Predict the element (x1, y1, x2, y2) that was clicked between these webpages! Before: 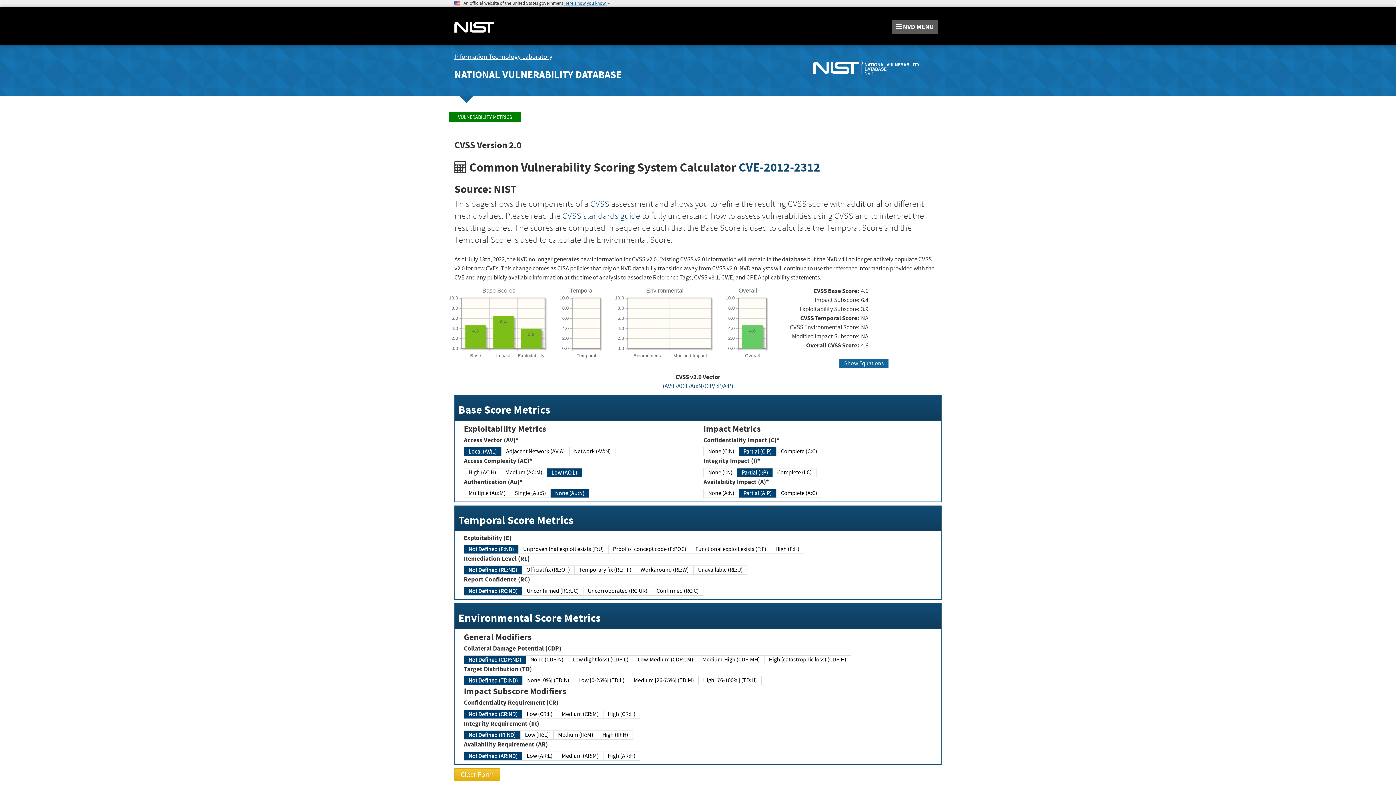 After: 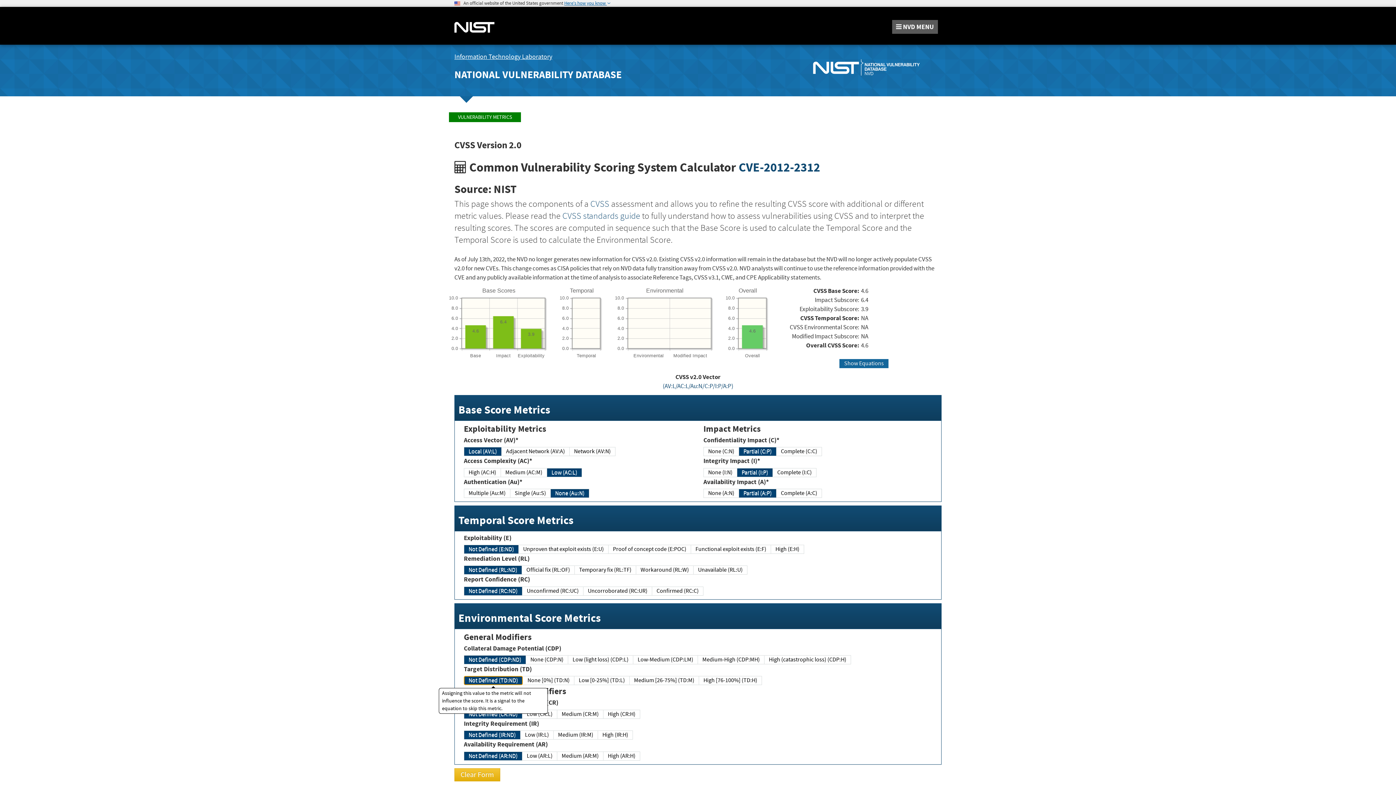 Action: label: Not Defined (TD:ND) bbox: (464, 676, 522, 685)